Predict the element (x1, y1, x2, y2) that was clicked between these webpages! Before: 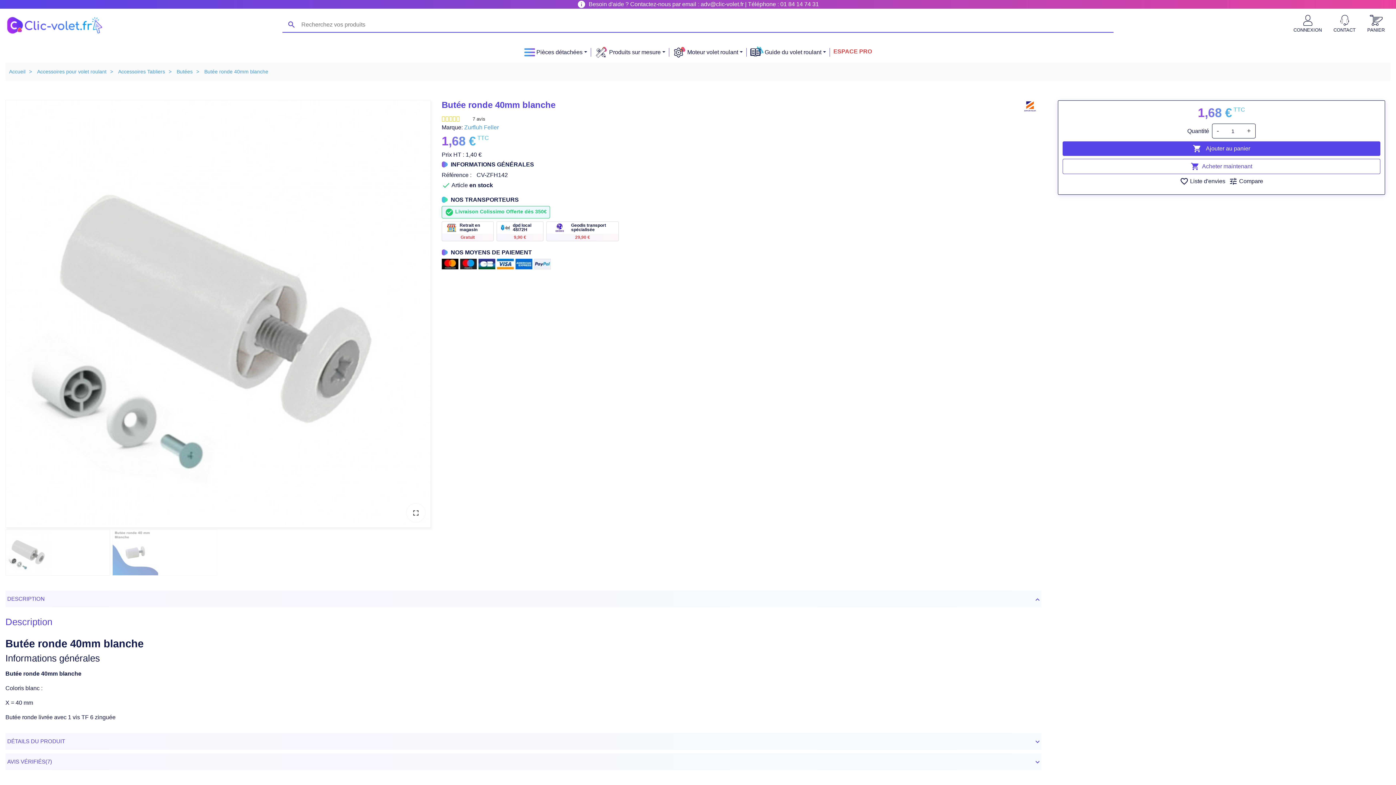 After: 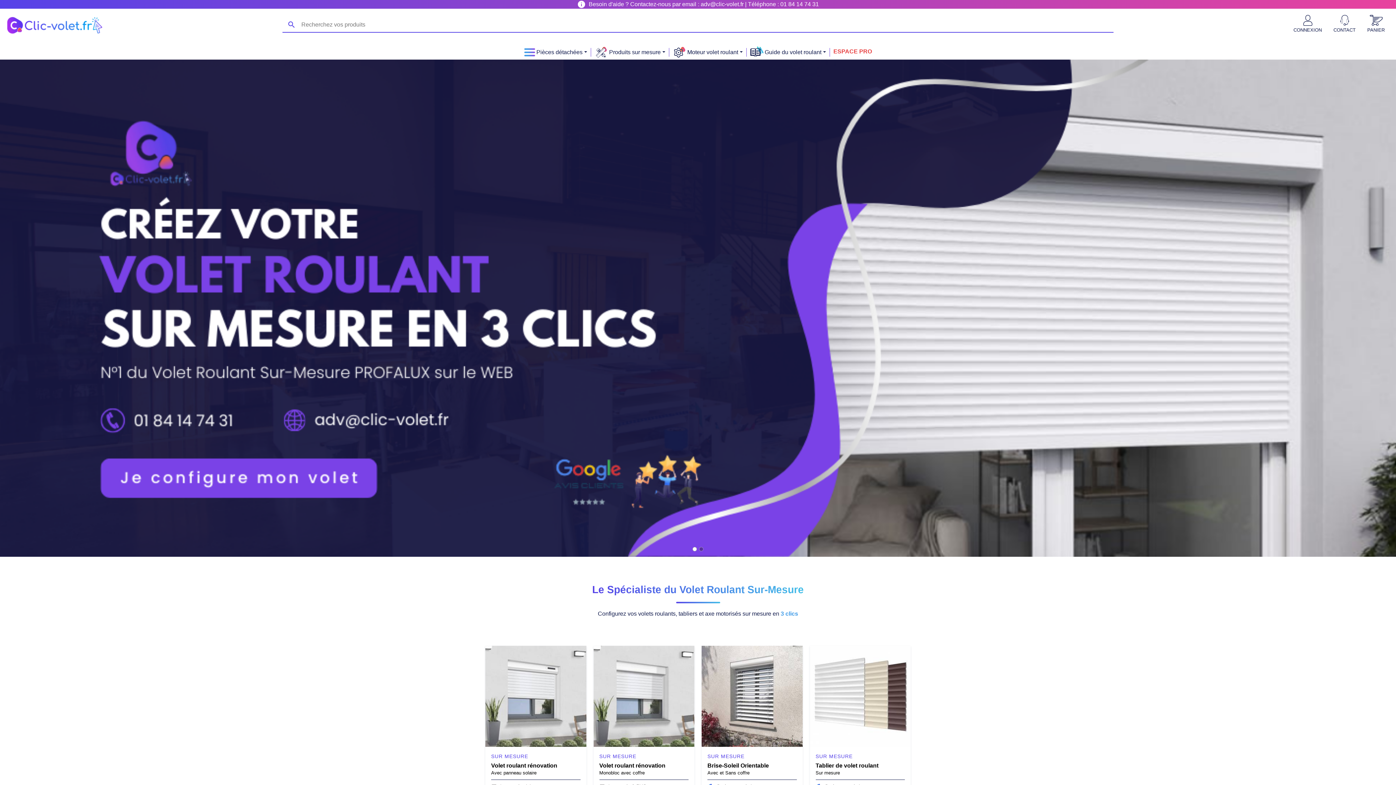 Action: bbox: (9, 68, 25, 75) label: Accueil